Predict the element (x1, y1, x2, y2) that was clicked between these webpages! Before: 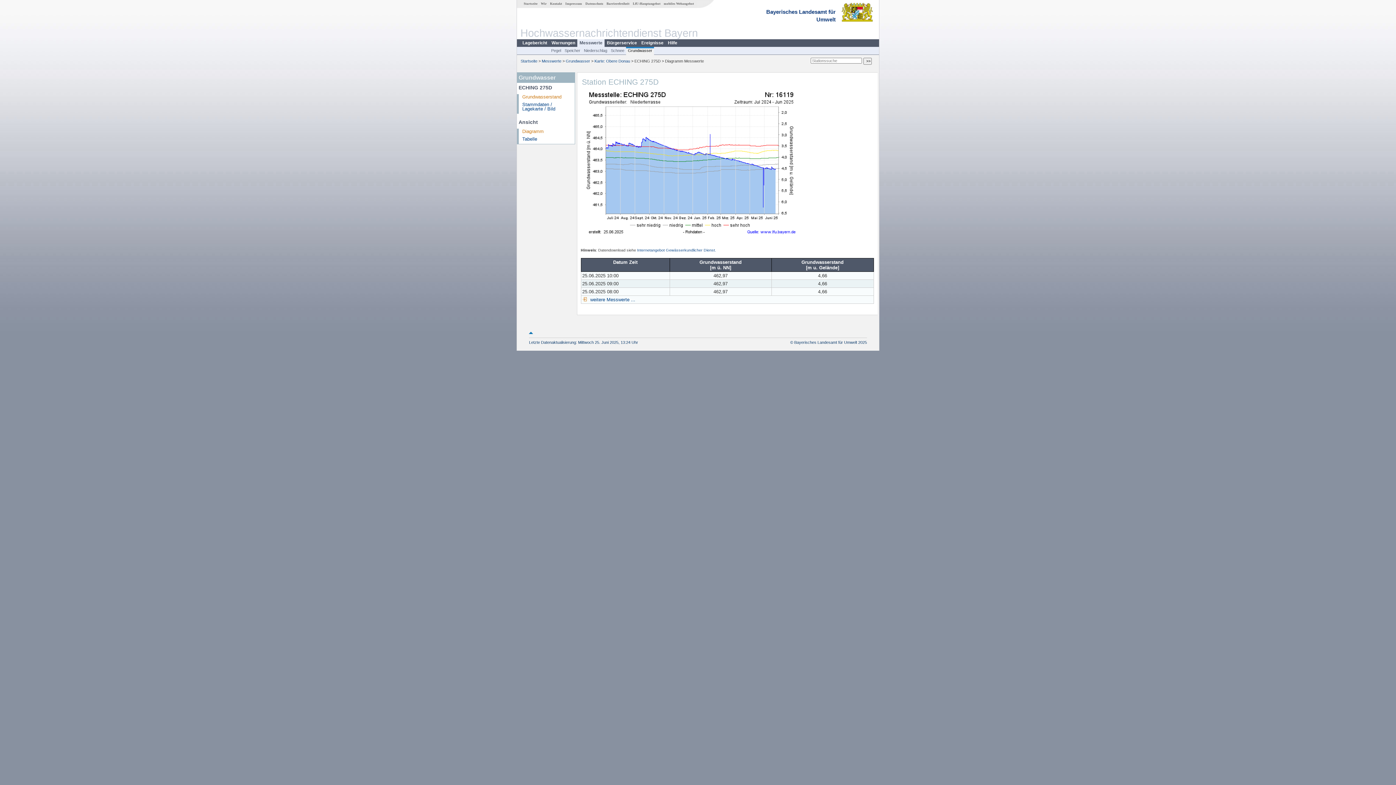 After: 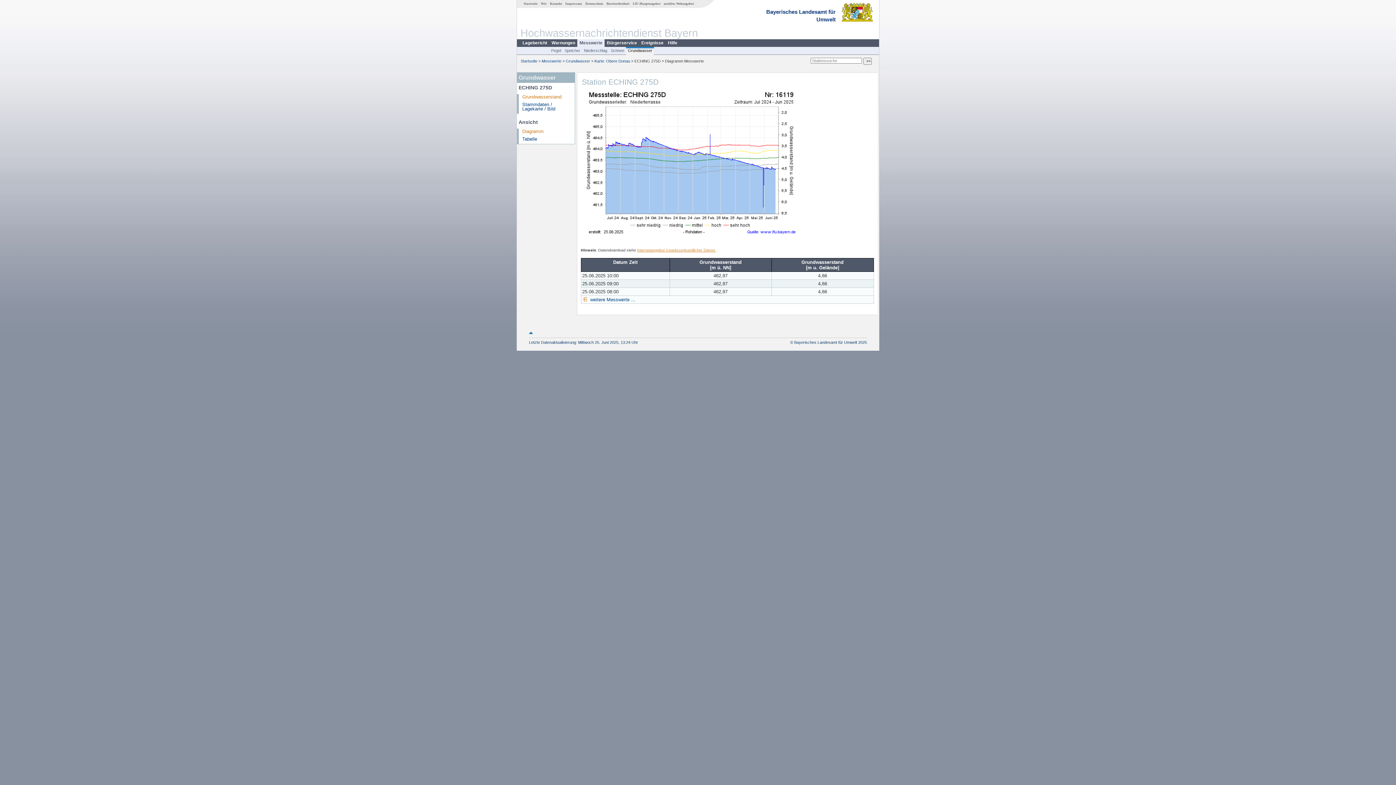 Action: label: Internetangebot Gewässerkundlicher Dienst. bbox: (637, 247, 716, 252)